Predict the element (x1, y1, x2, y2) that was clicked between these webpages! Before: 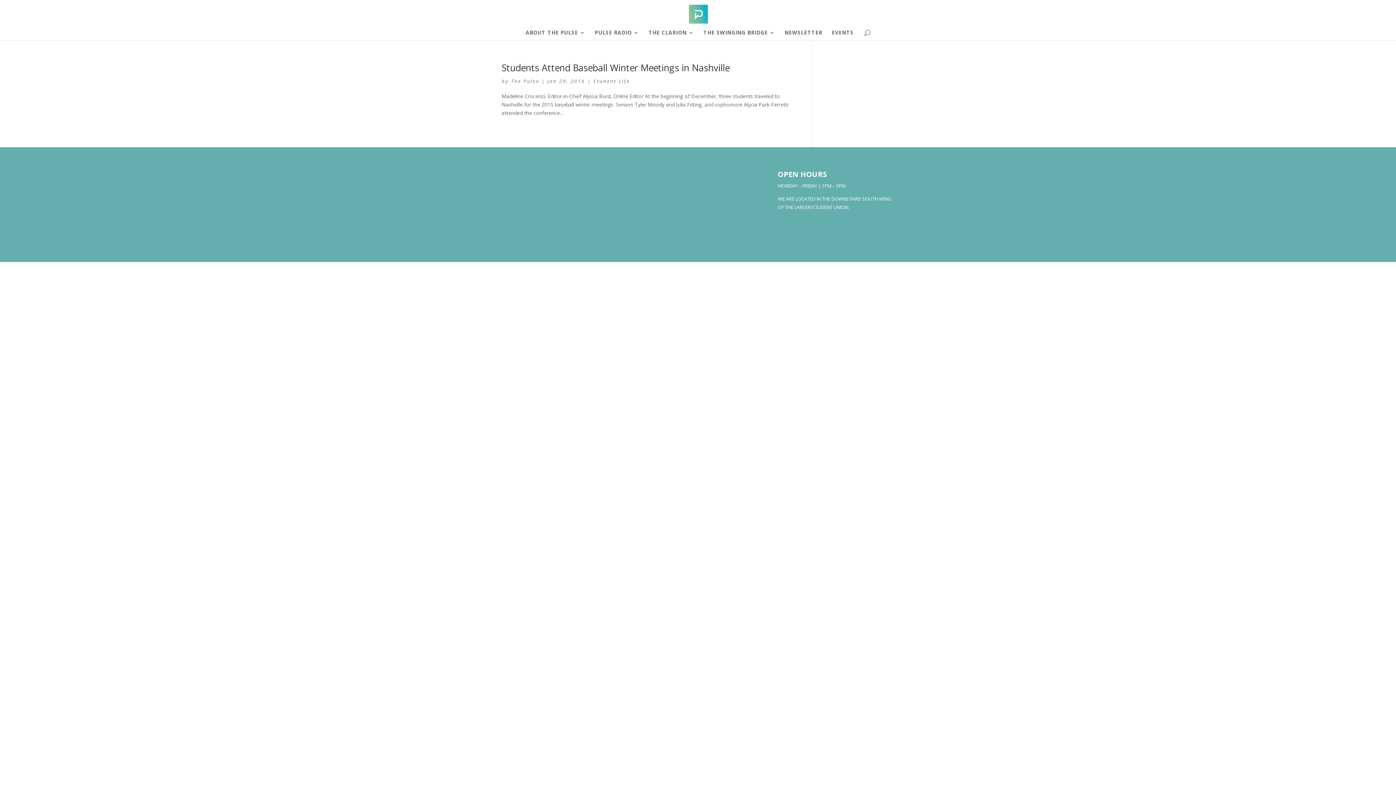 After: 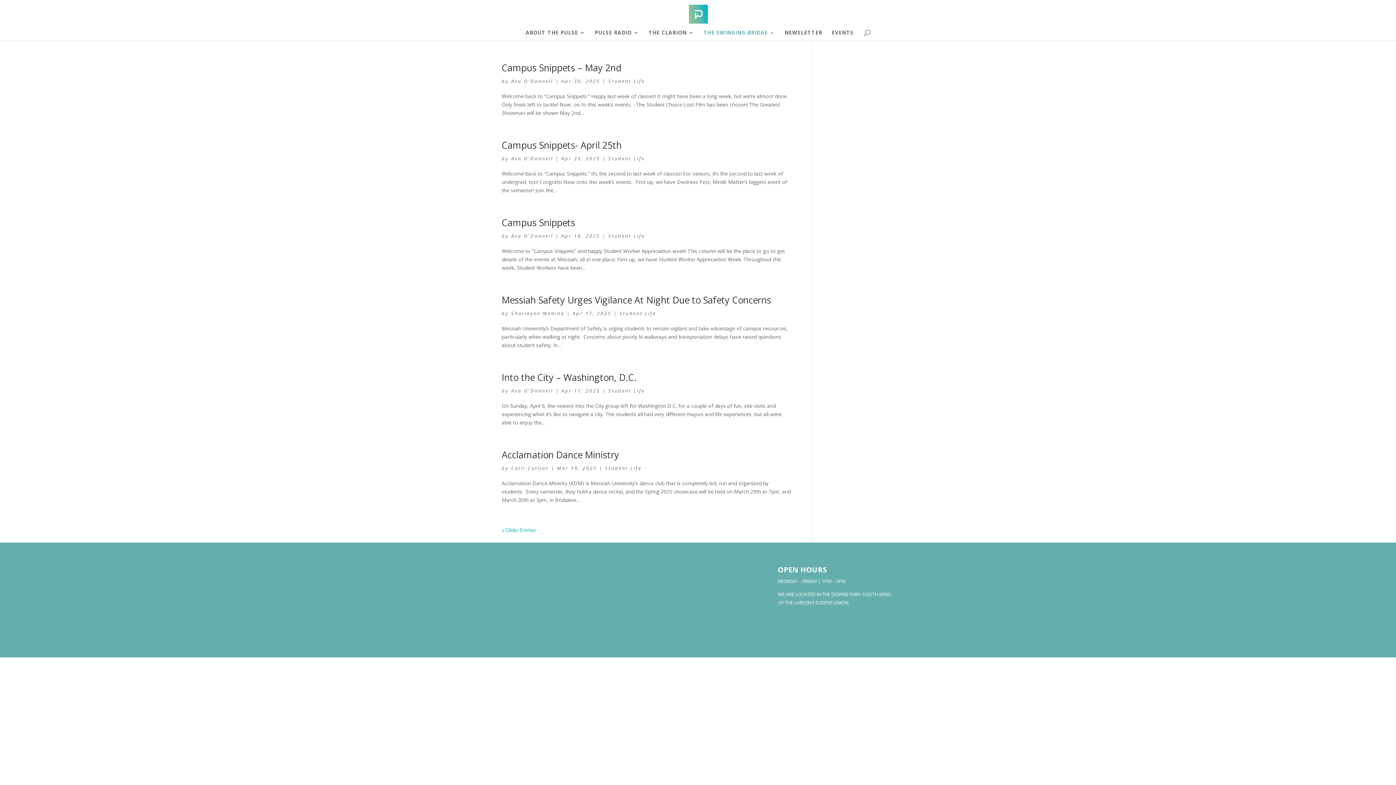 Action: bbox: (593, 77, 630, 84) label: Student Life